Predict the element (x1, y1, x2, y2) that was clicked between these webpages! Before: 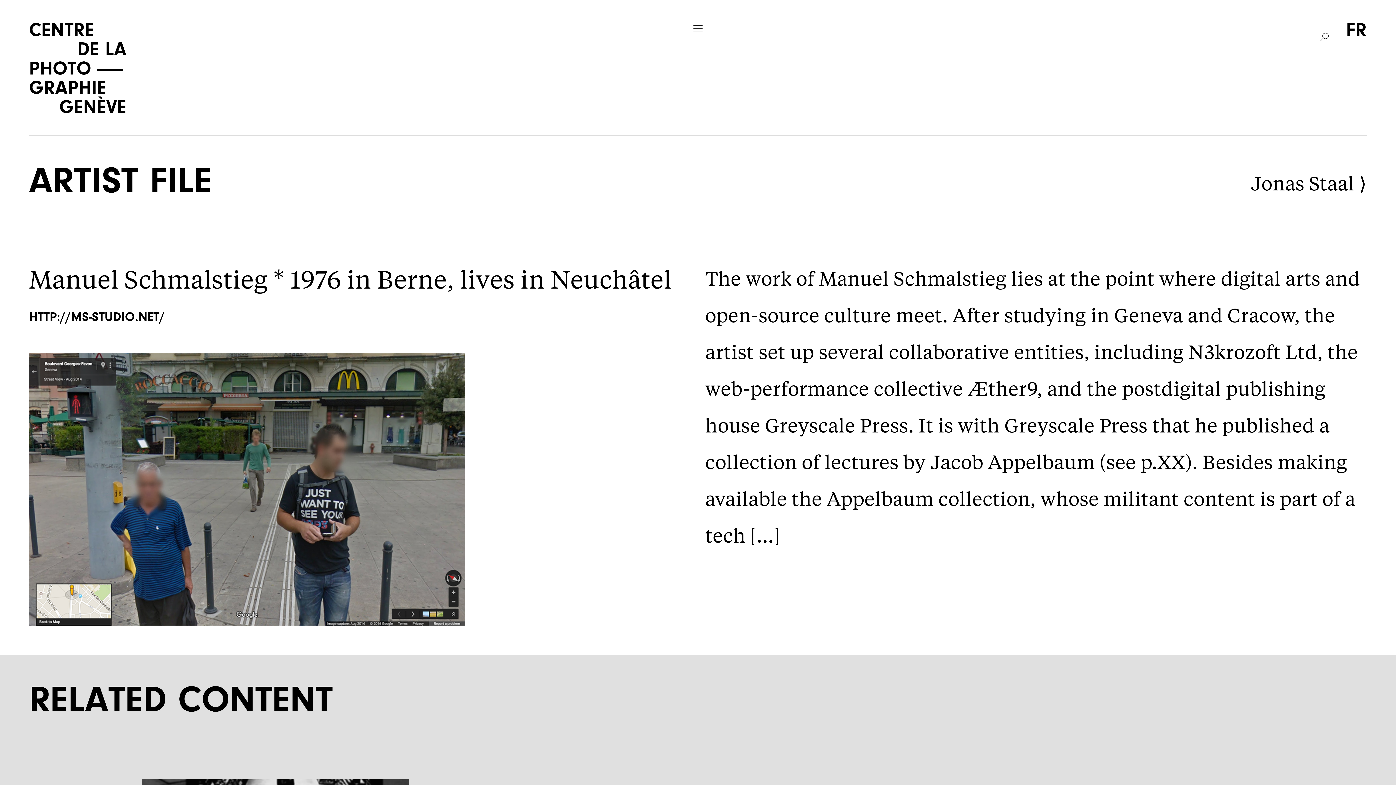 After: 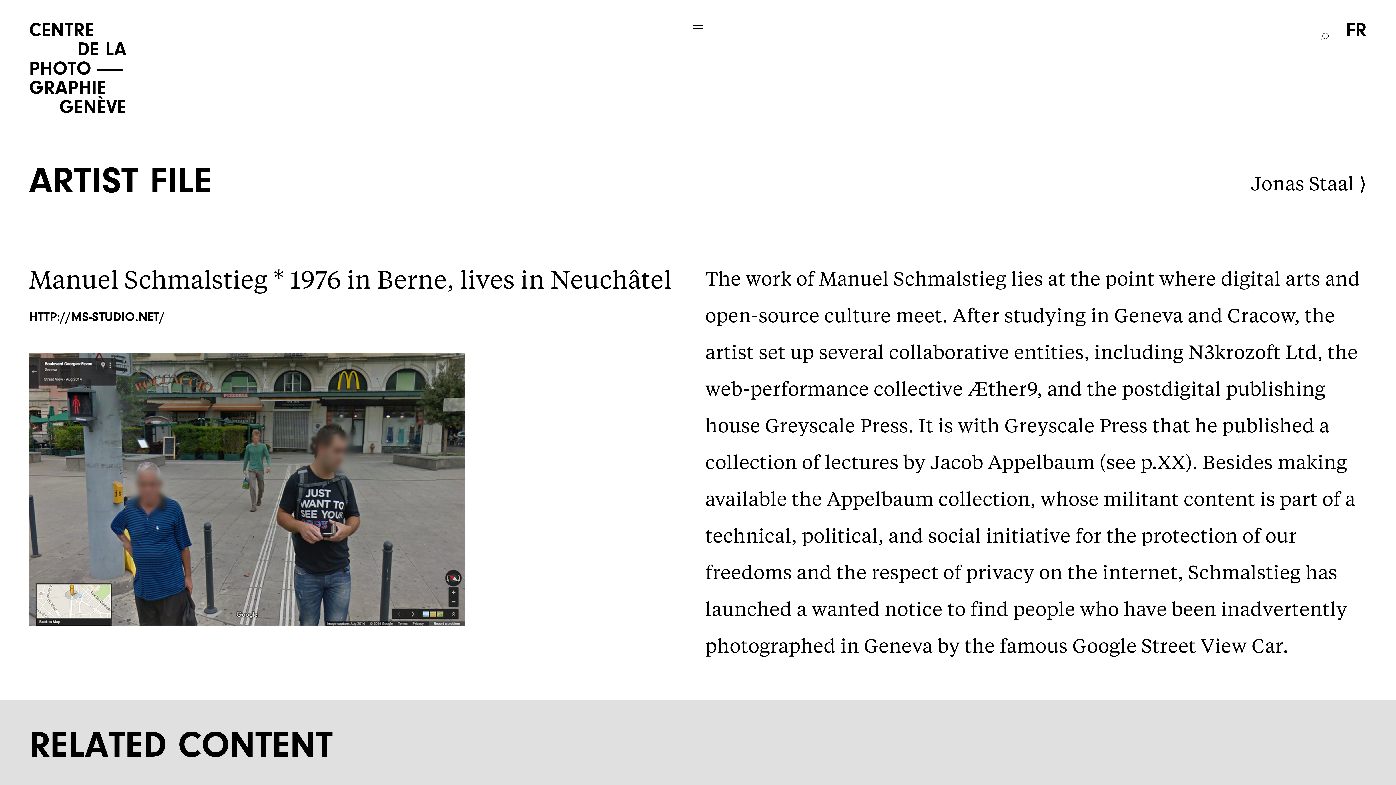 Action: label: [...] bbox: (750, 523, 780, 547)